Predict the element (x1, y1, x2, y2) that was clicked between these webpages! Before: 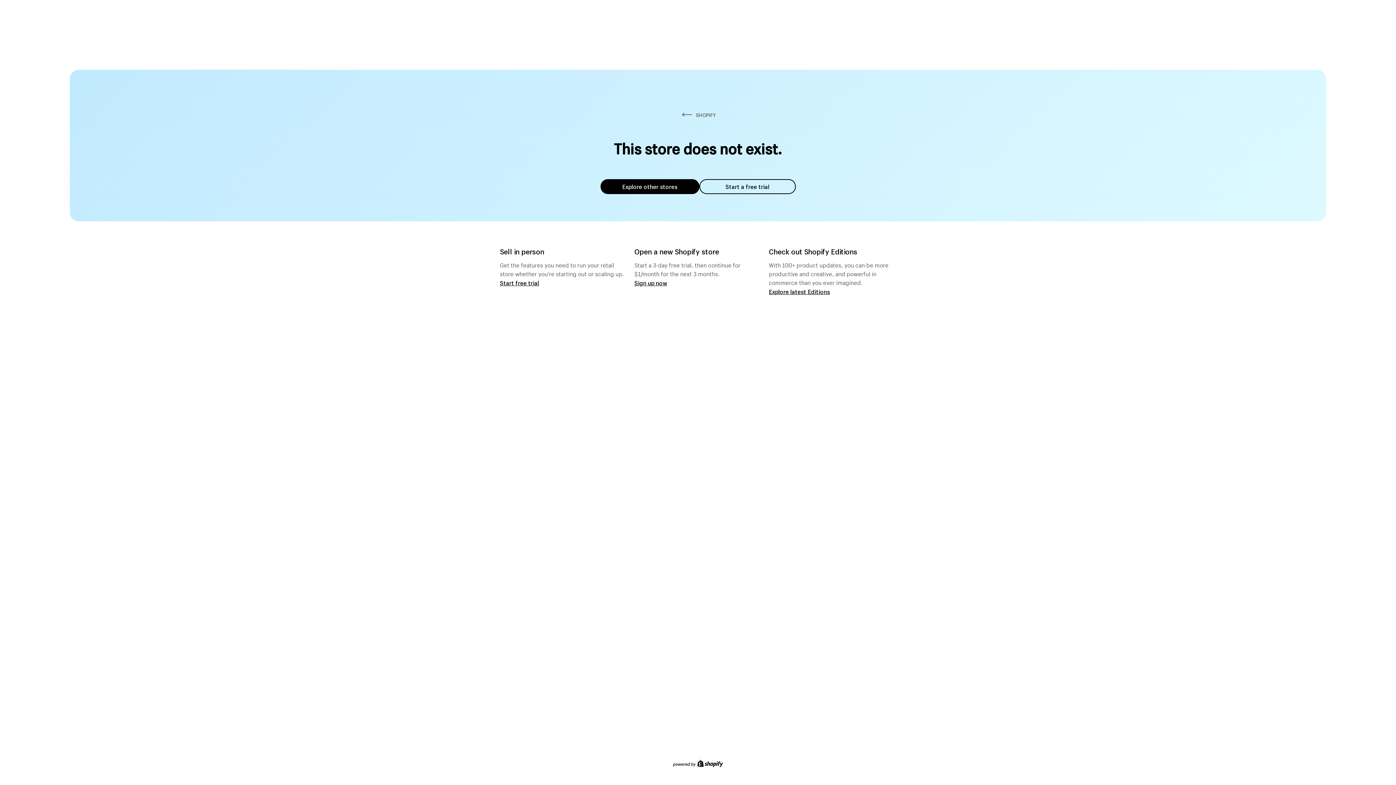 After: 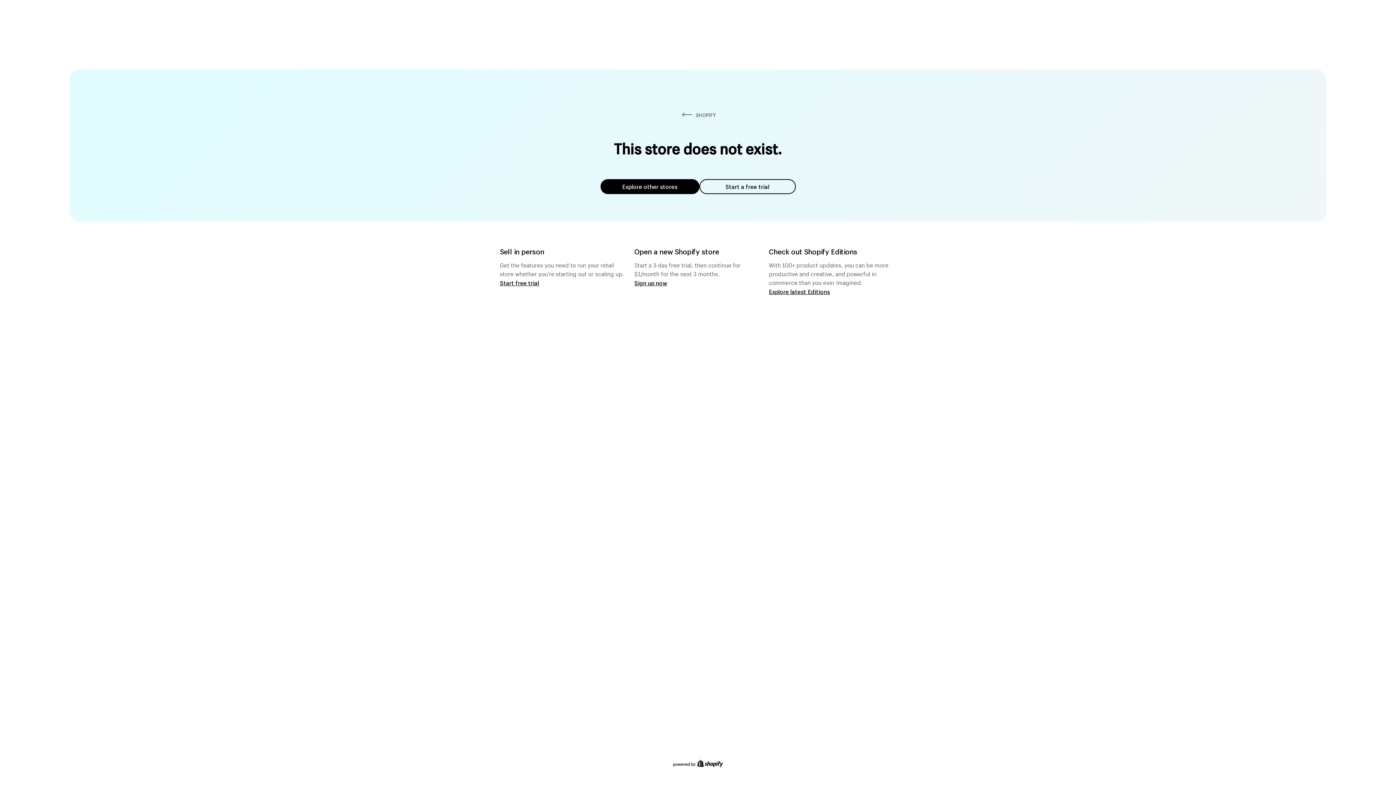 Action: label: Explore other stores bbox: (600, 179, 699, 194)